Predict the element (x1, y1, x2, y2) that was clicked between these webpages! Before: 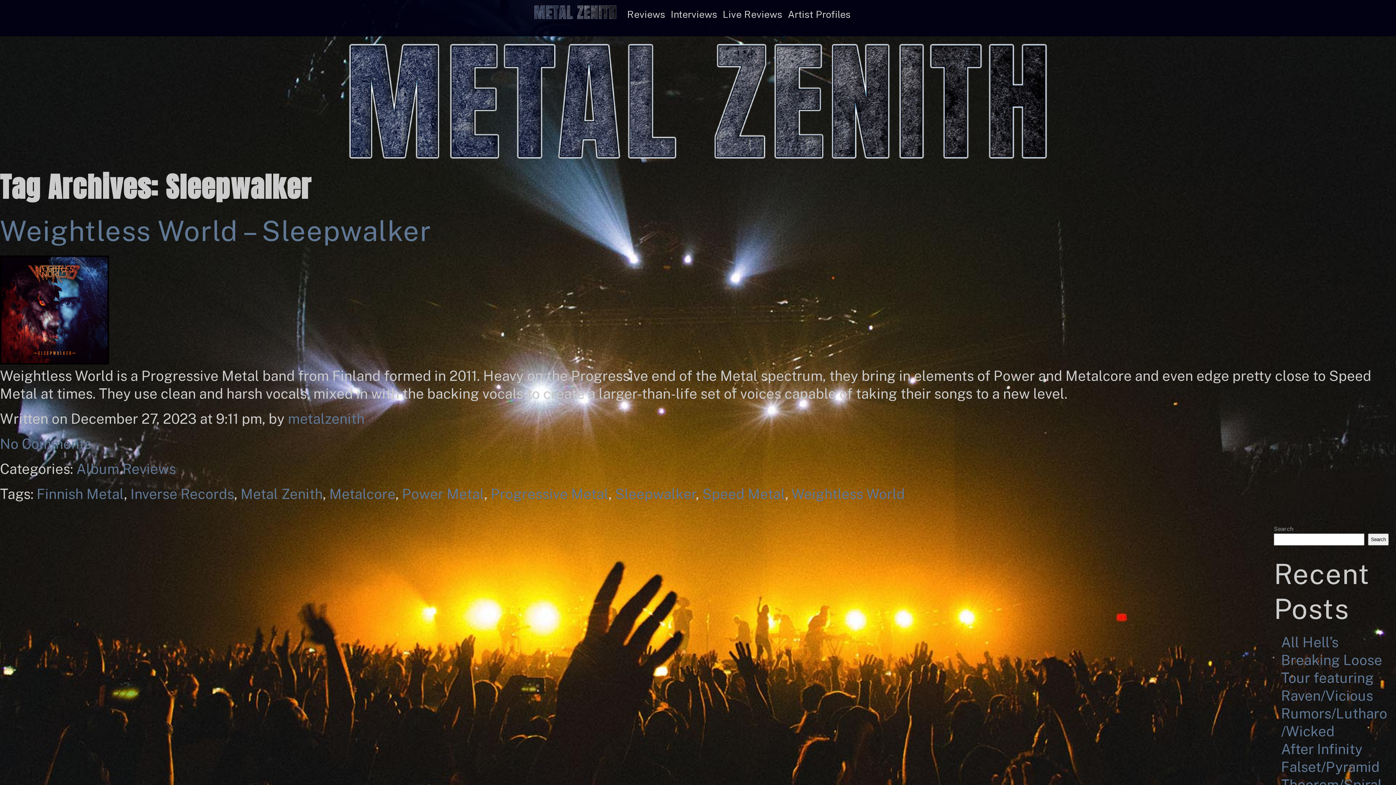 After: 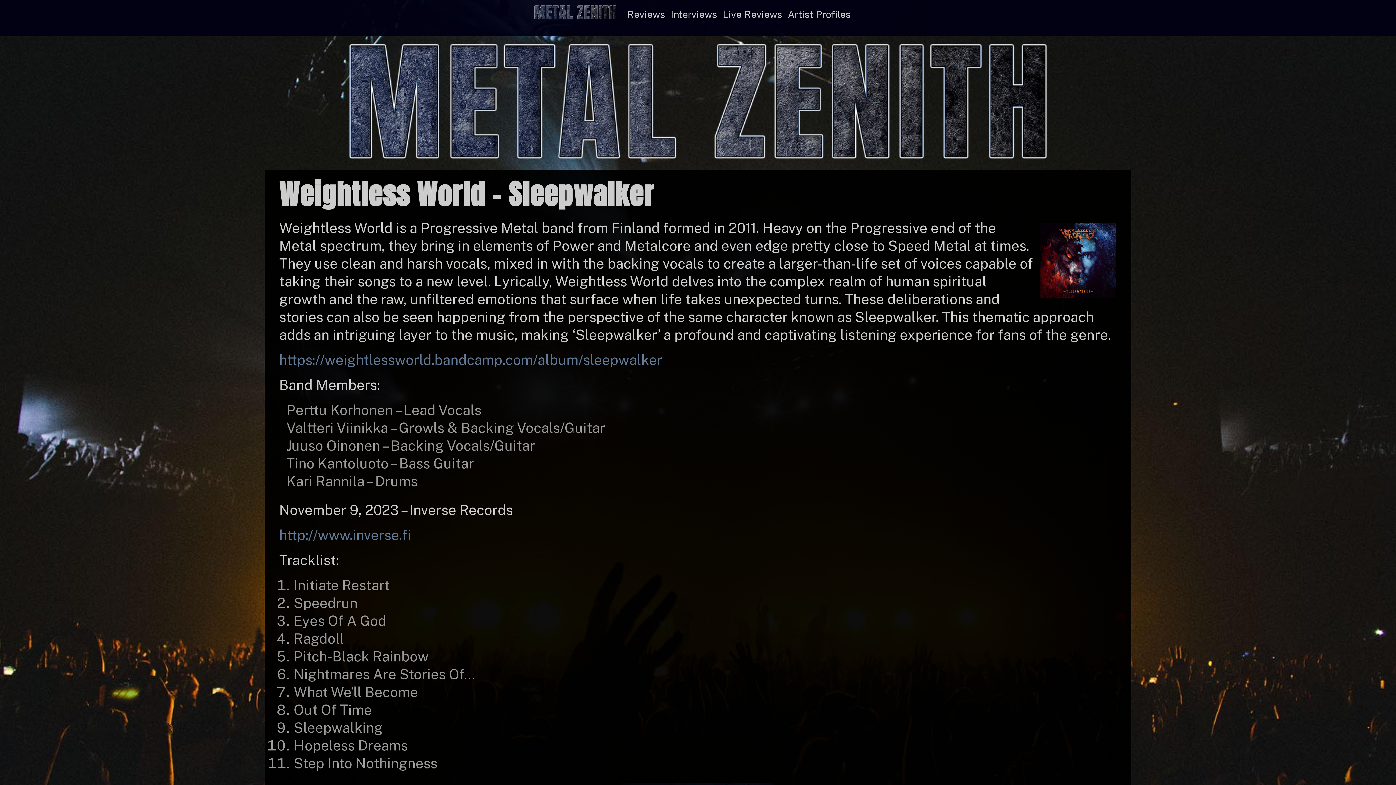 Action: label: No Comments bbox: (0, 435, 91, 452)